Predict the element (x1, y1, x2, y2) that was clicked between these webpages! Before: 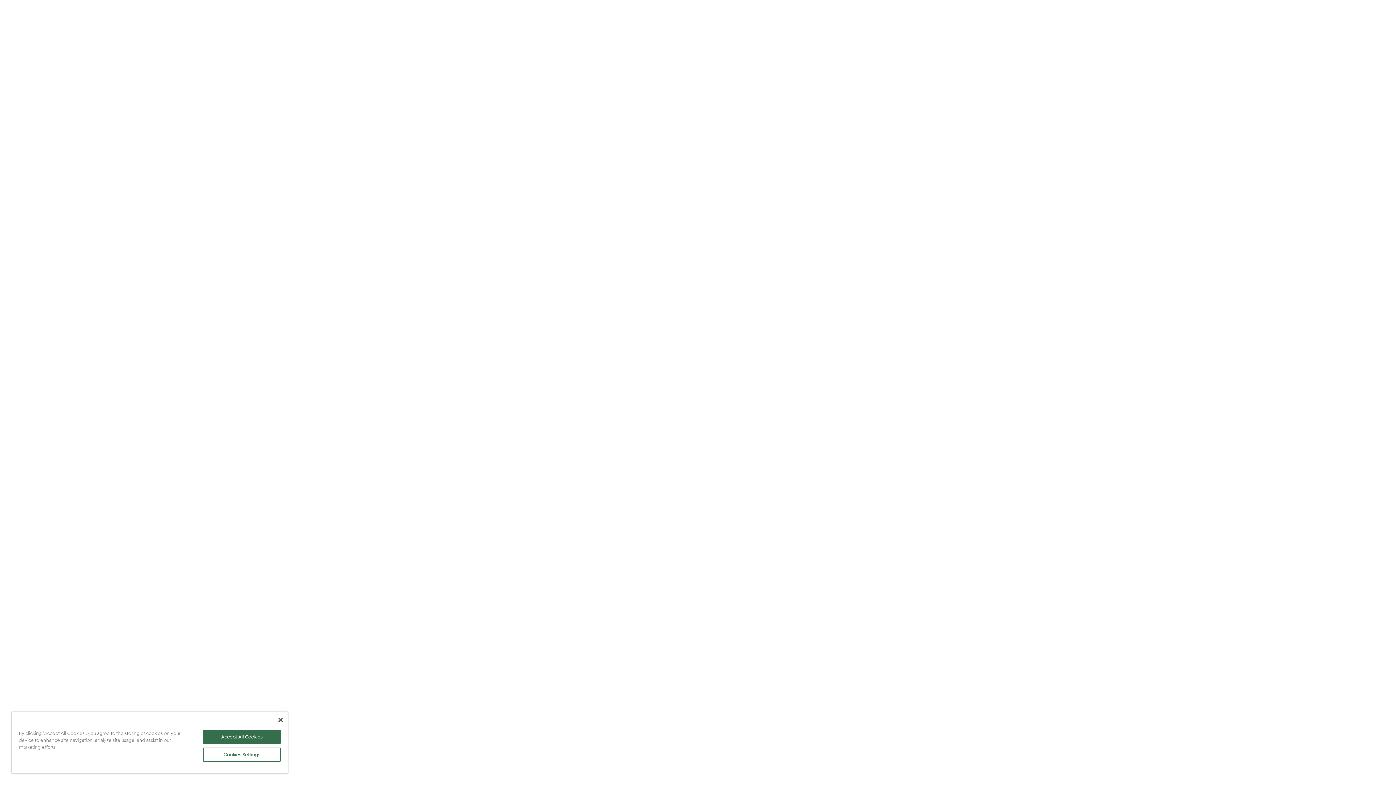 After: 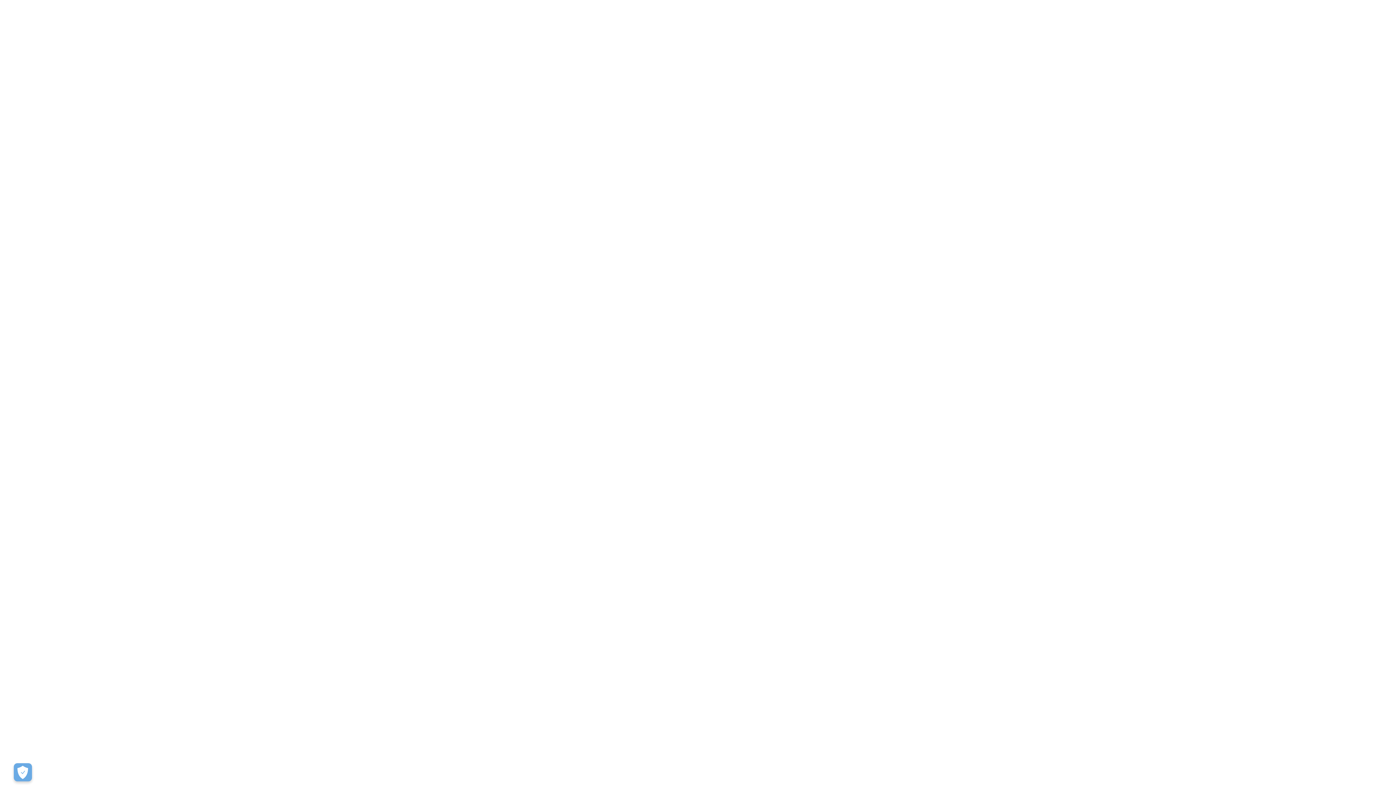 Action: label: Close bbox: (278, 718, 282, 722)